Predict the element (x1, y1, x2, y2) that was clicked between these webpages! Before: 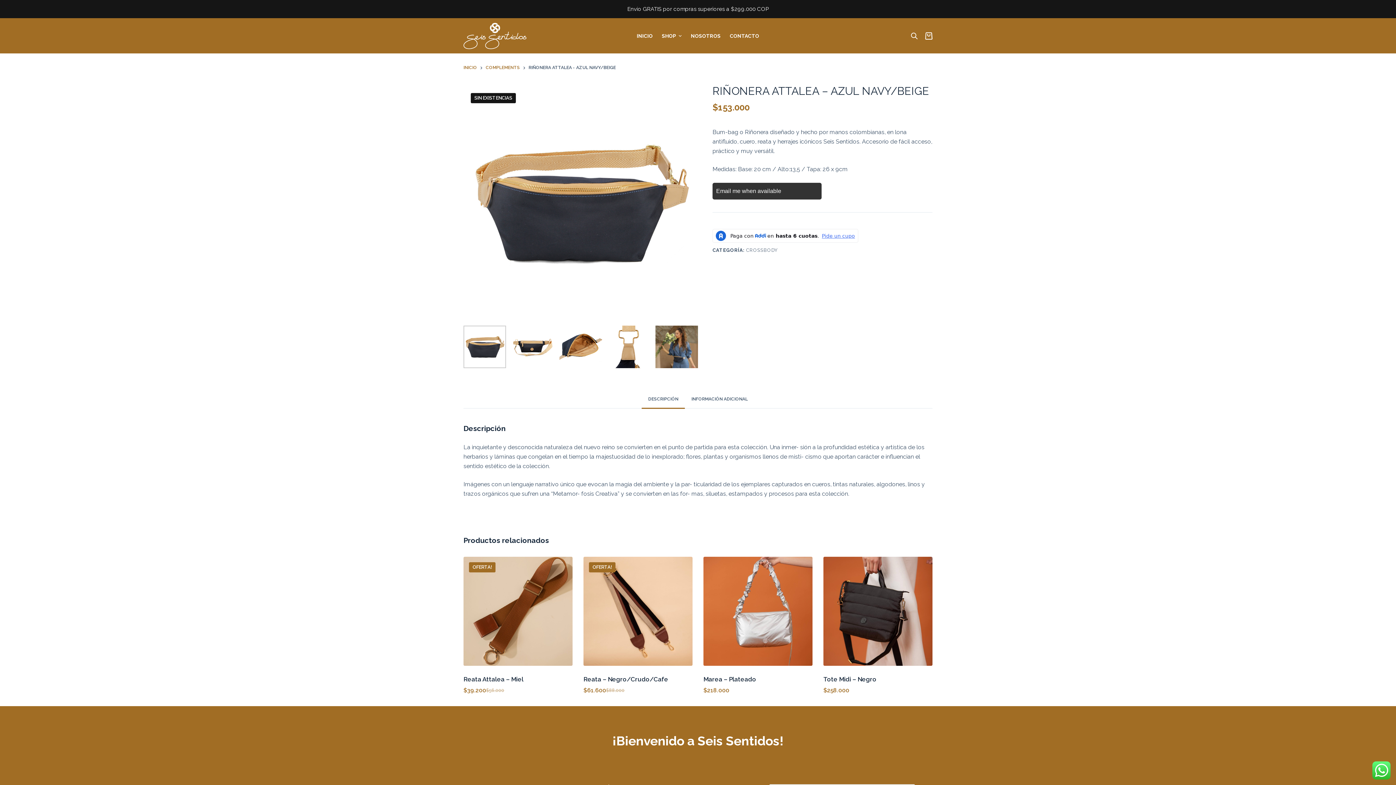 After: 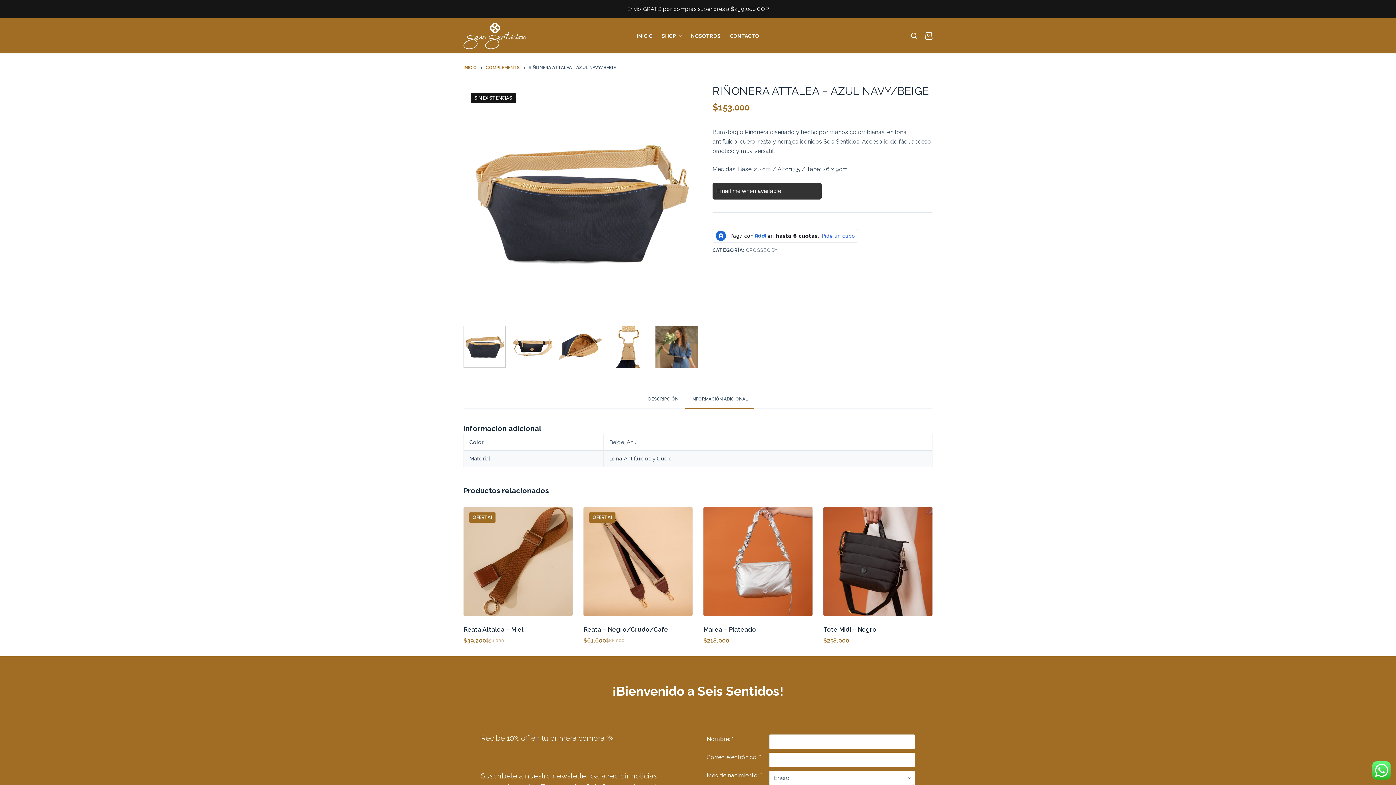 Action: bbox: (685, 390, 754, 408) label: INFORMACIÓN ADICIONAL